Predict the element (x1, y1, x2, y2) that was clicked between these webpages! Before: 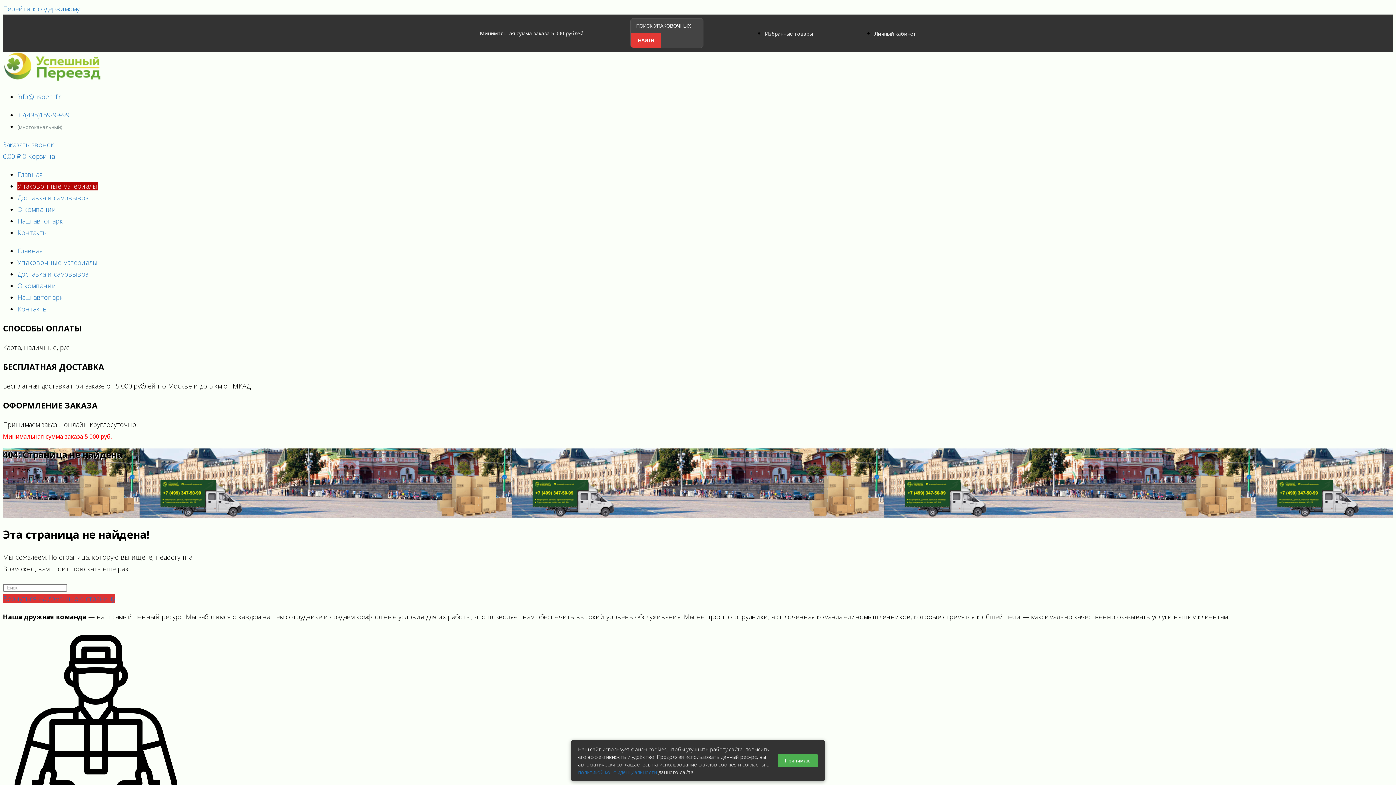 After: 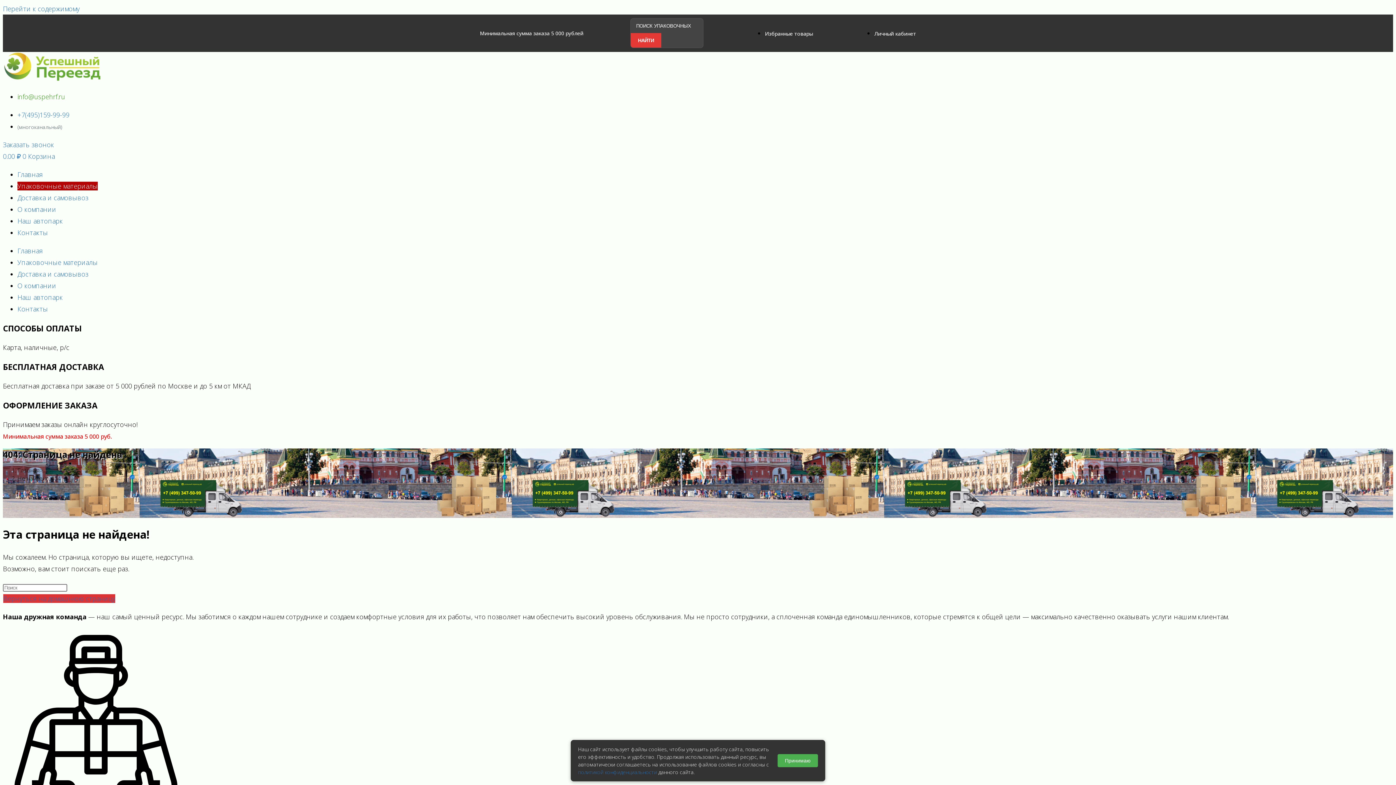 Action: label: info@uspehrf.ru bbox: (17, 92, 65, 101)